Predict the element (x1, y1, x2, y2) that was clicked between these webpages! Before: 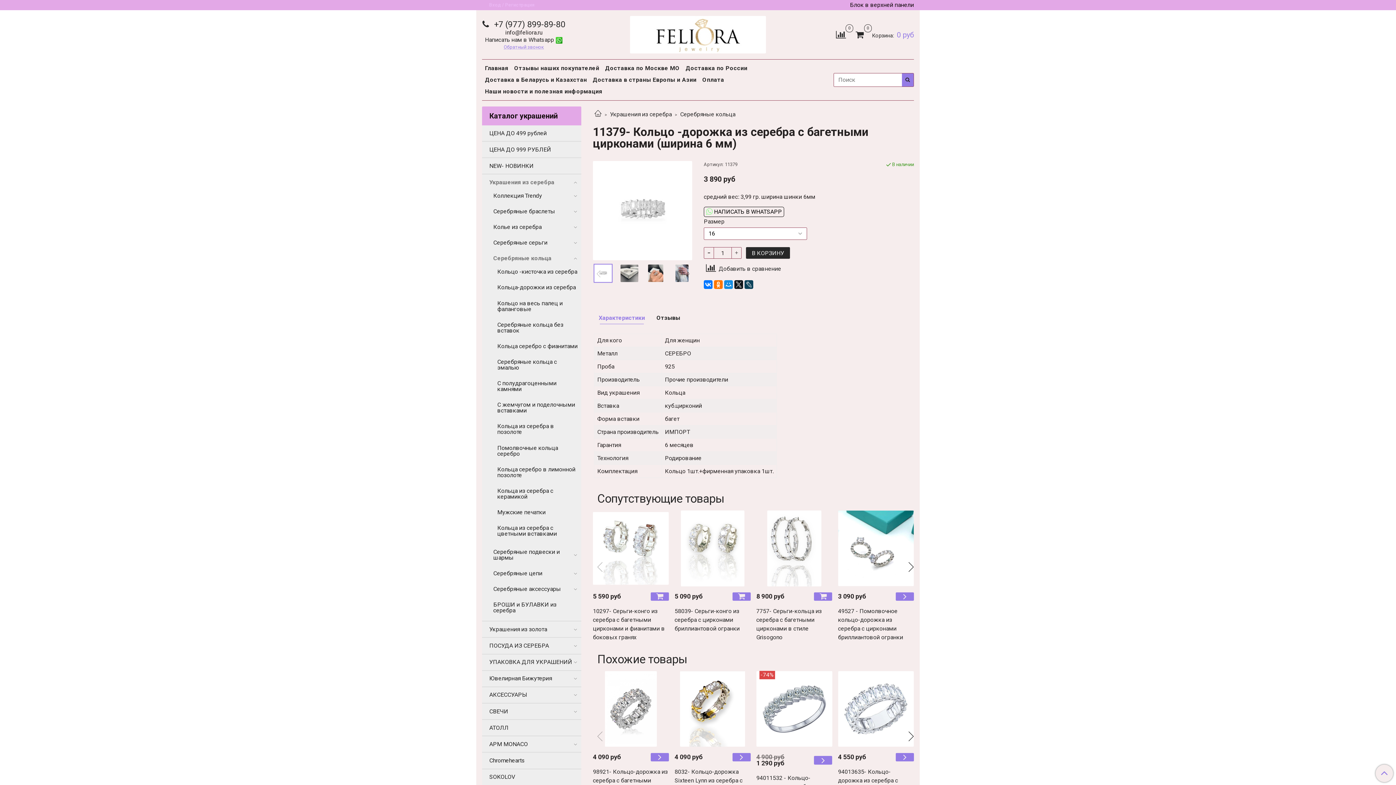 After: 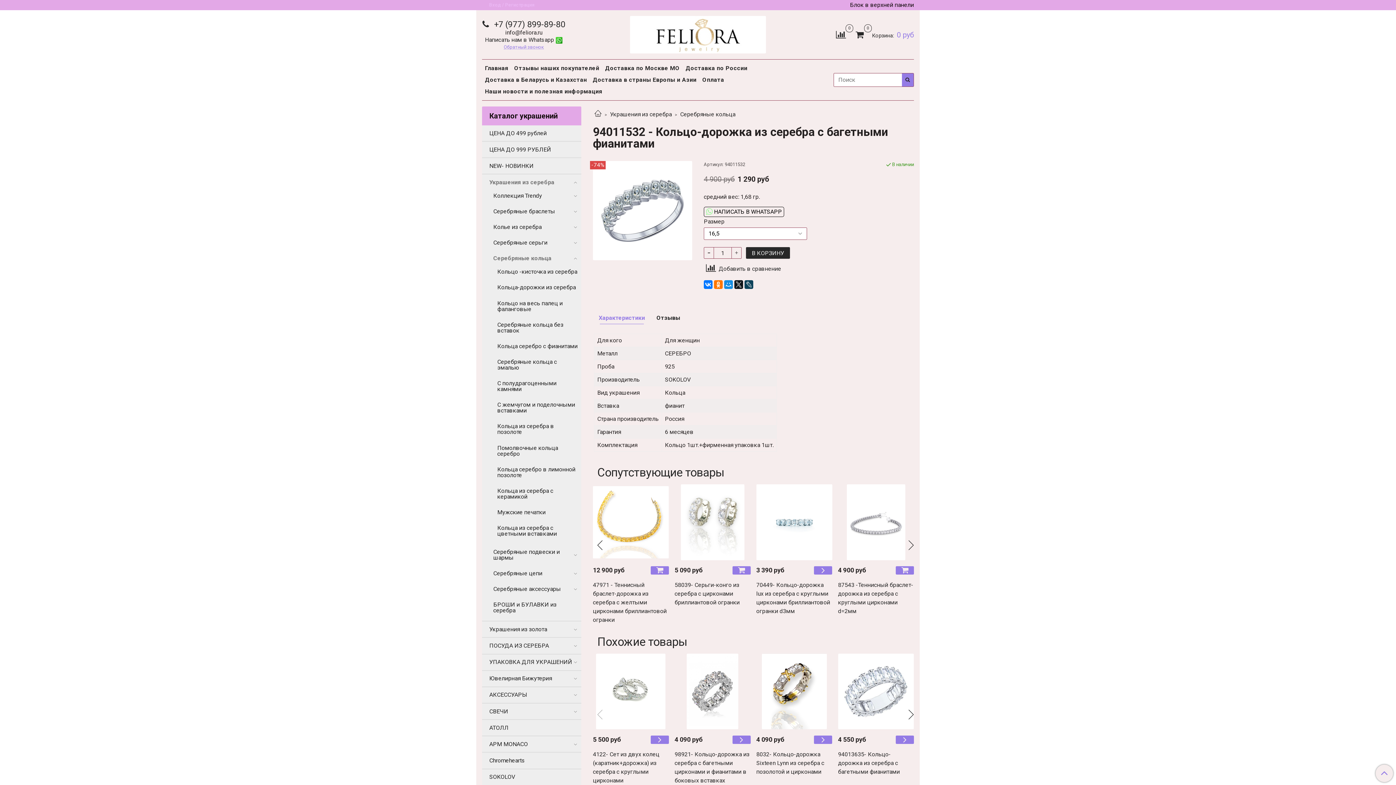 Action: bbox: (756, 671, 832, 747)